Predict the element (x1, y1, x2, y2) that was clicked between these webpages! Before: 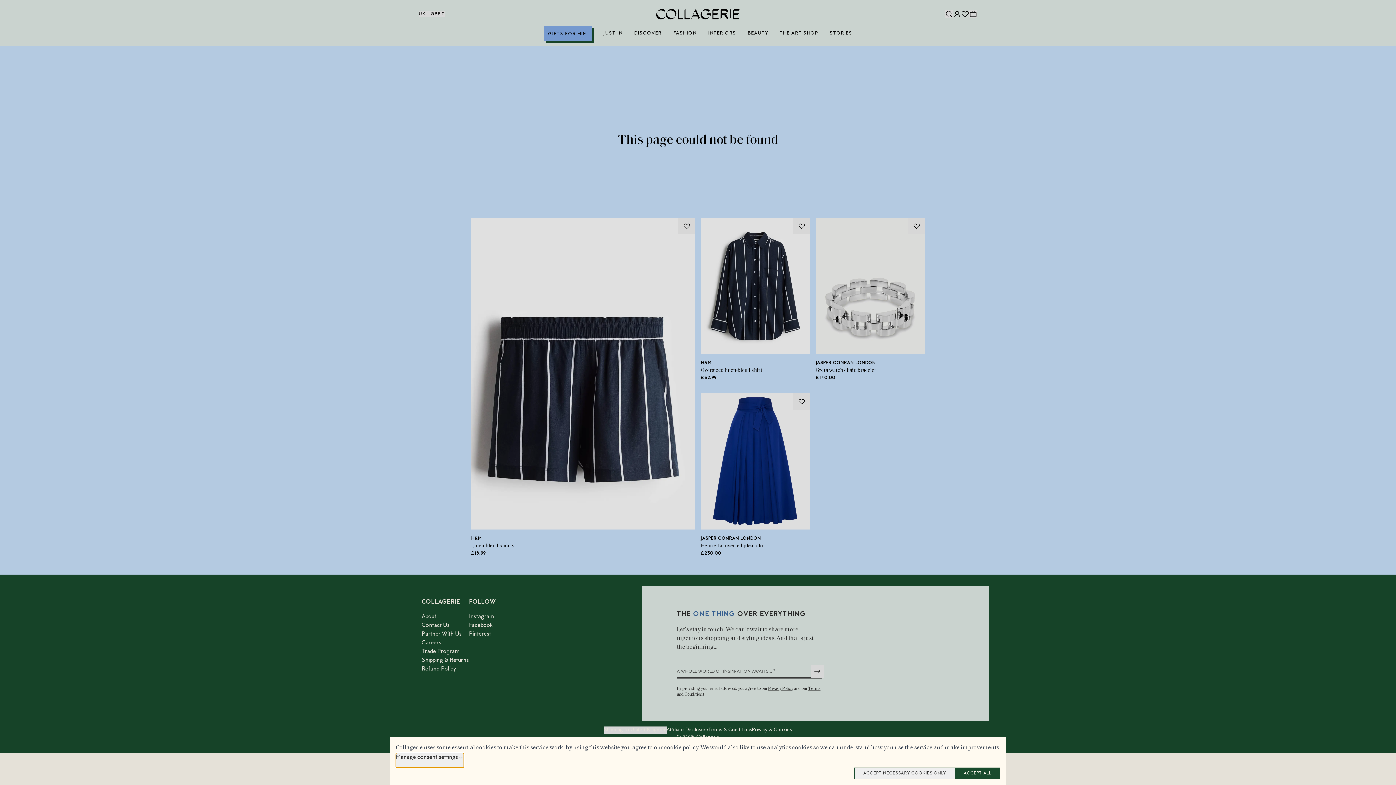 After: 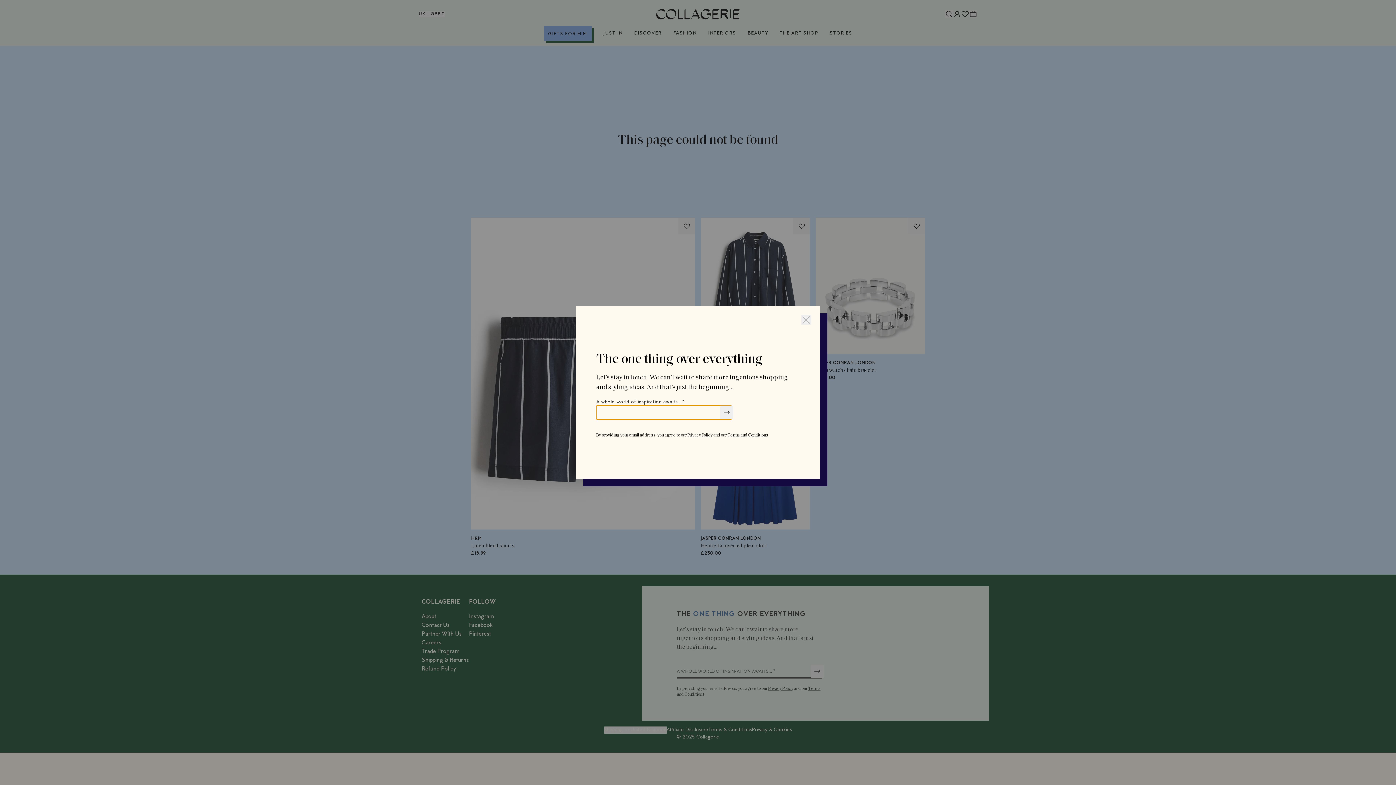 Action: label: ACCEPT ALL bbox: (955, 768, 1000, 779)